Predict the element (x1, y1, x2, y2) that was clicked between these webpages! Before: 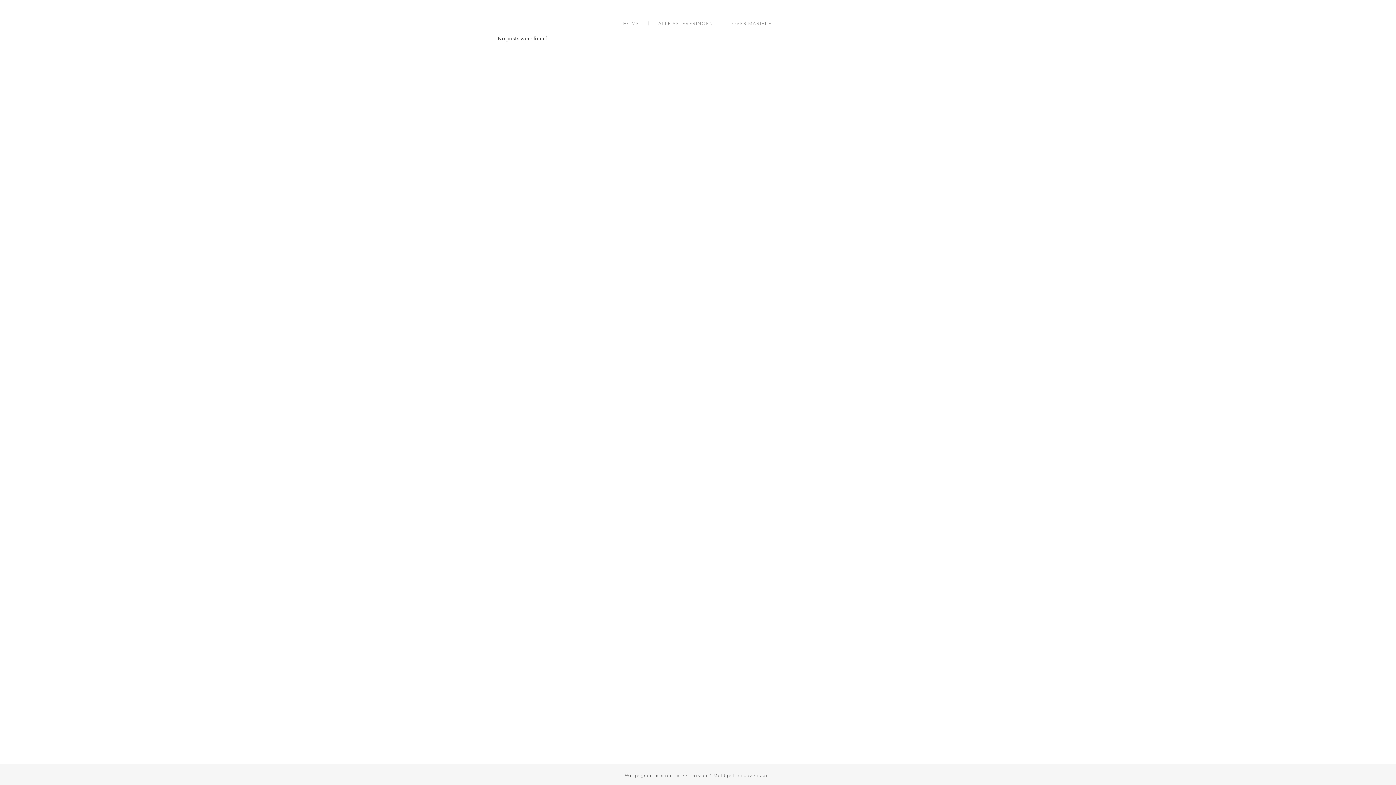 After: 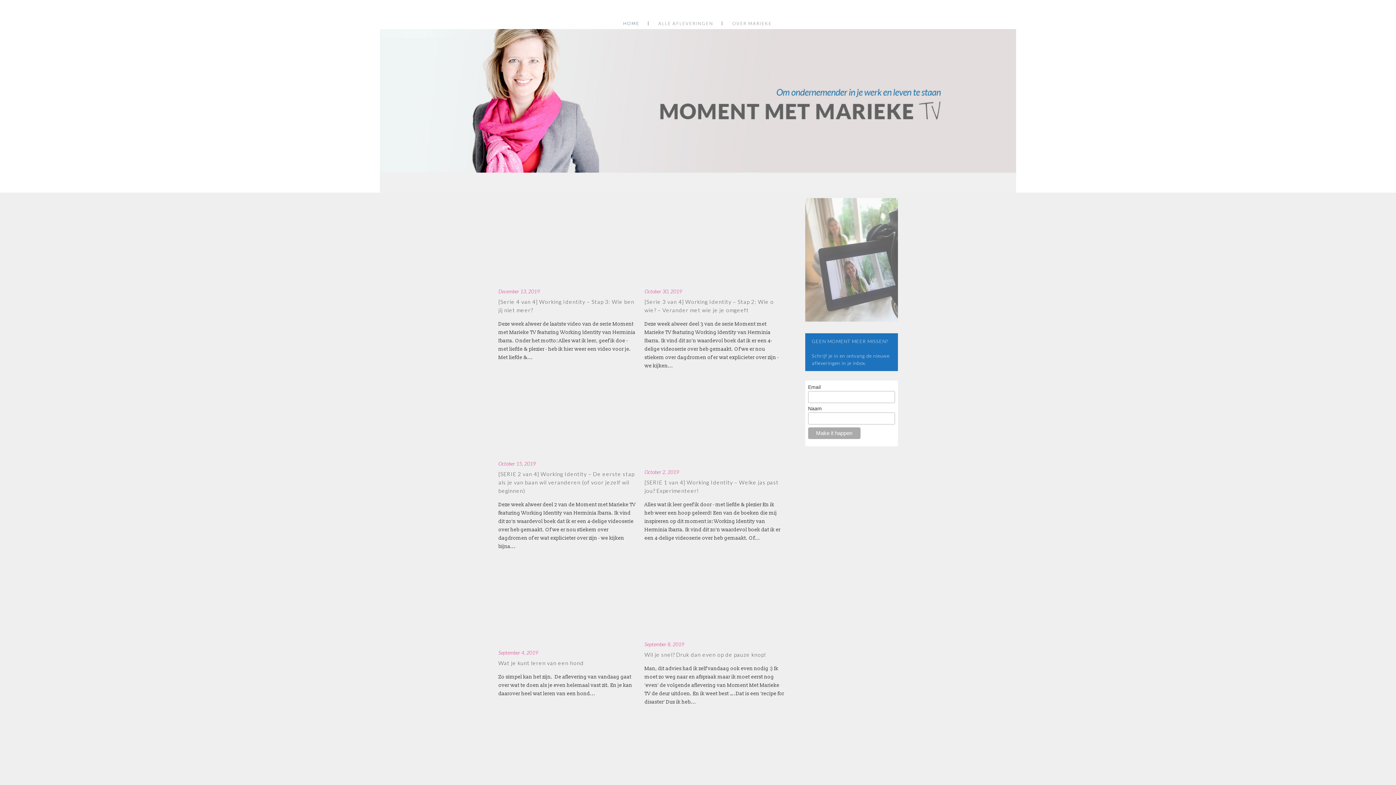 Action: bbox: (614, 18, 648, 29) label: HOME